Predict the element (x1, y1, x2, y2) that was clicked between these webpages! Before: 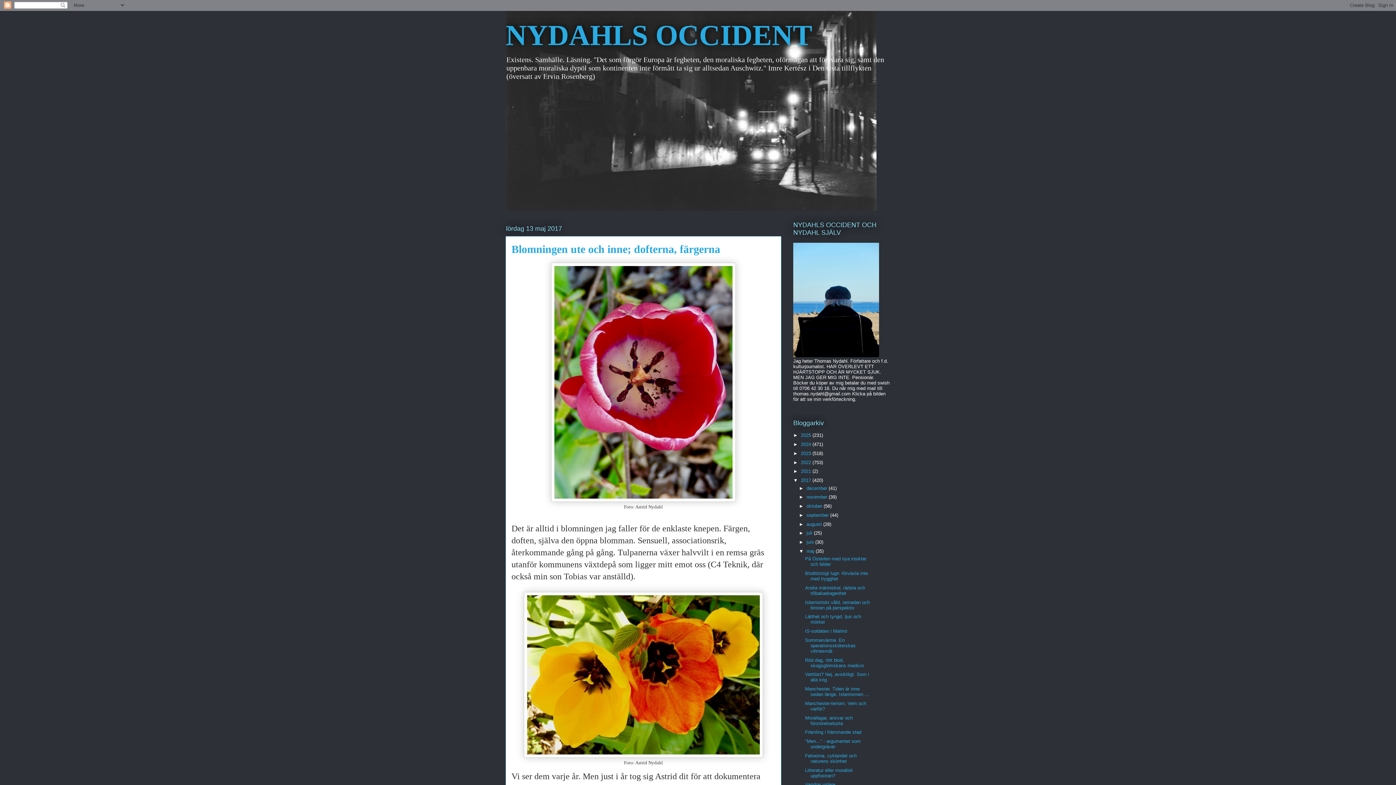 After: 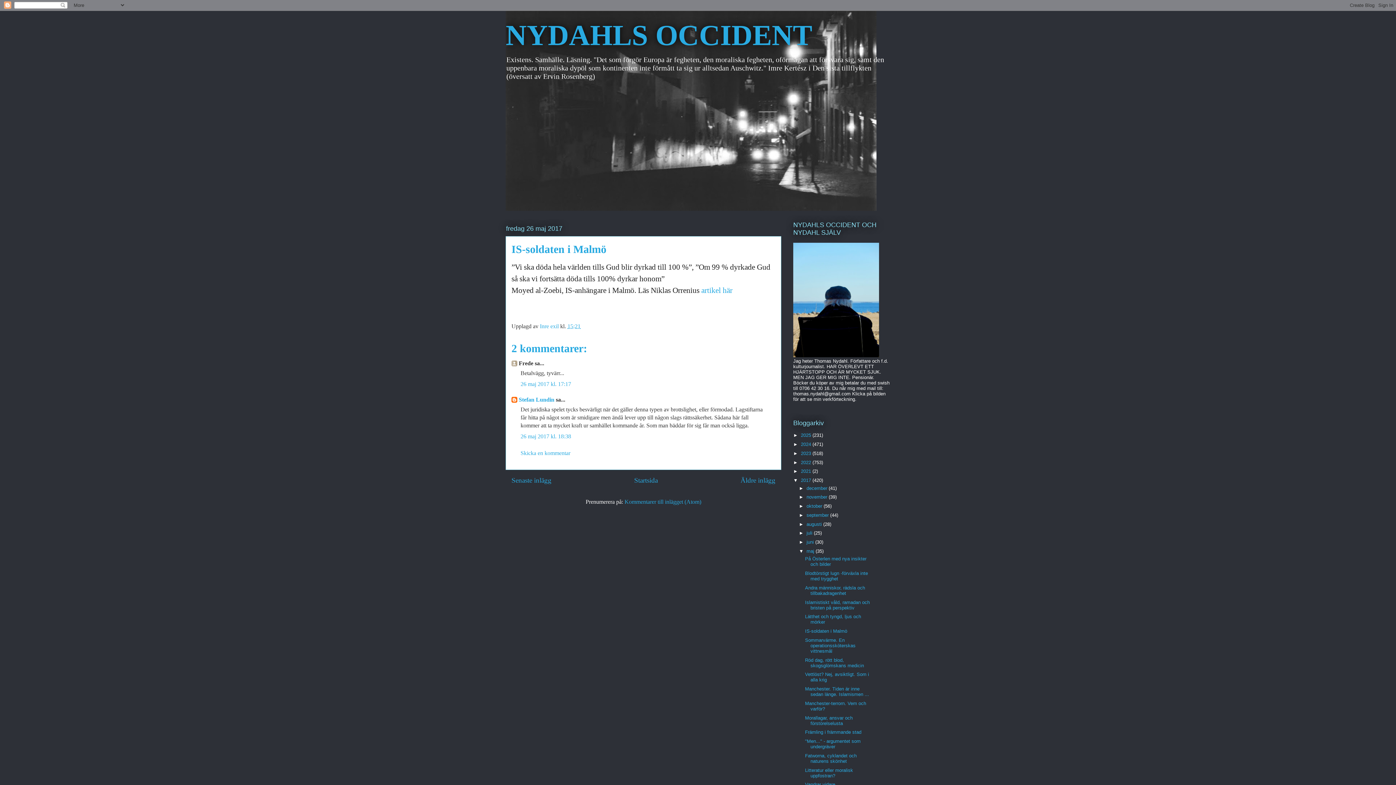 Action: label: IS-soldaten i Malmö bbox: (805, 628, 847, 634)